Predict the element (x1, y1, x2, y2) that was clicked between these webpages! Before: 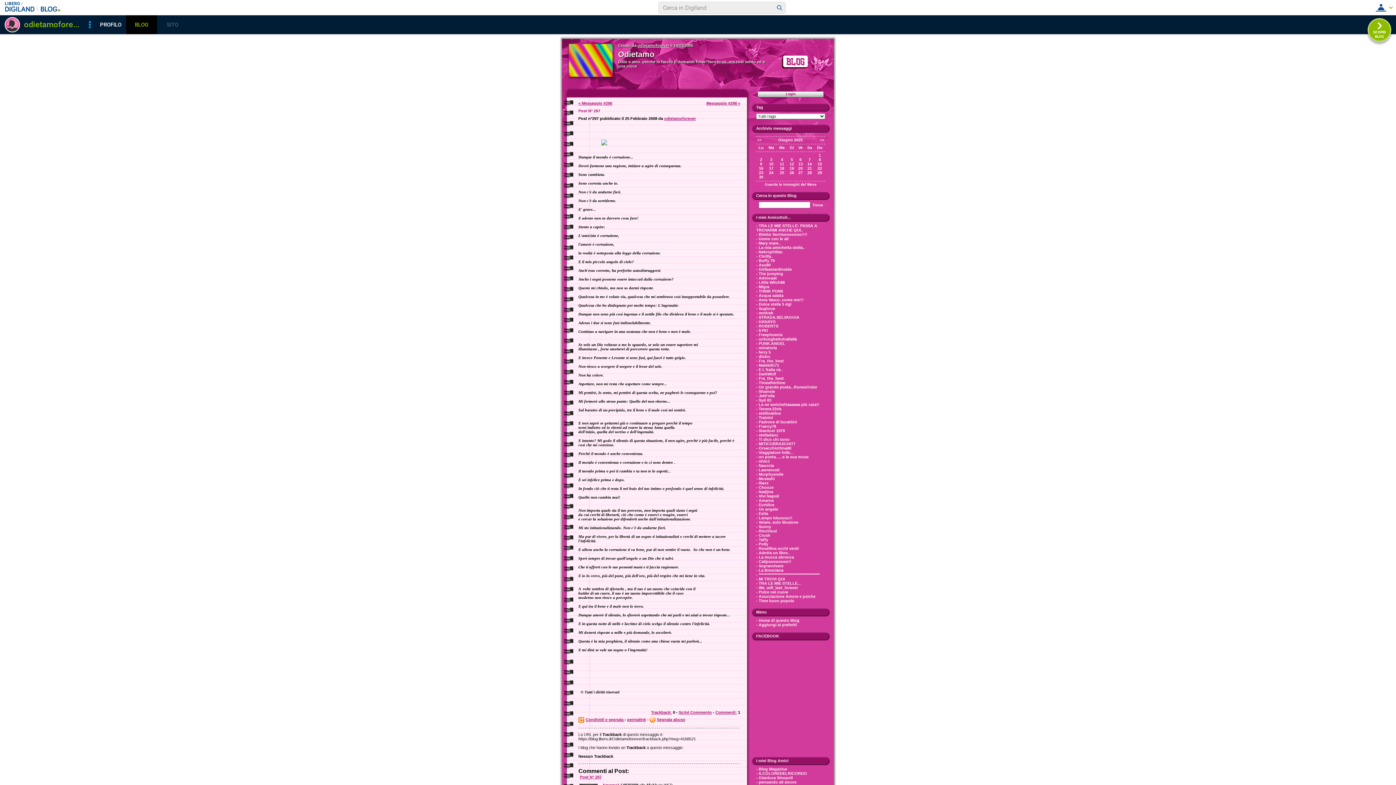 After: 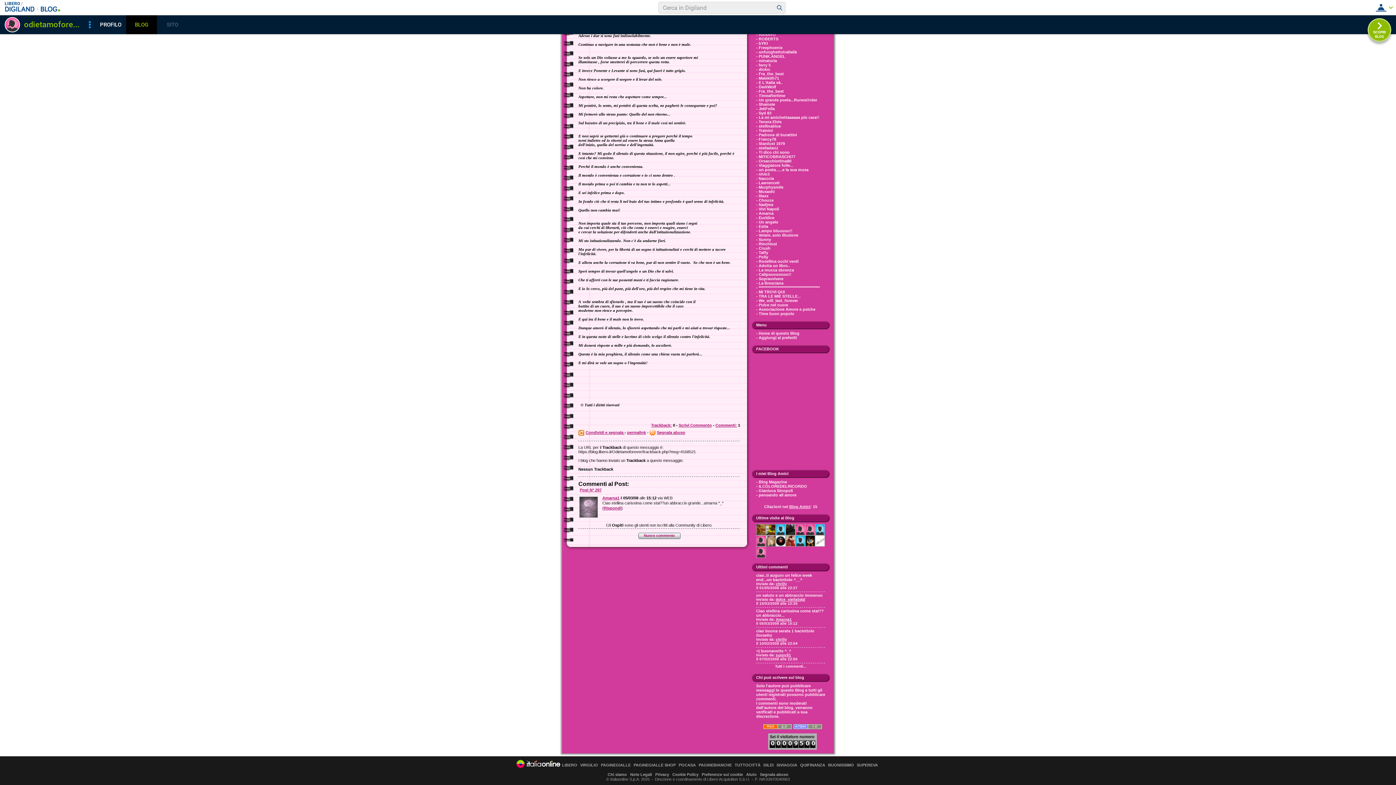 Action: label: Commenti: bbox: (715, 710, 737, 714)